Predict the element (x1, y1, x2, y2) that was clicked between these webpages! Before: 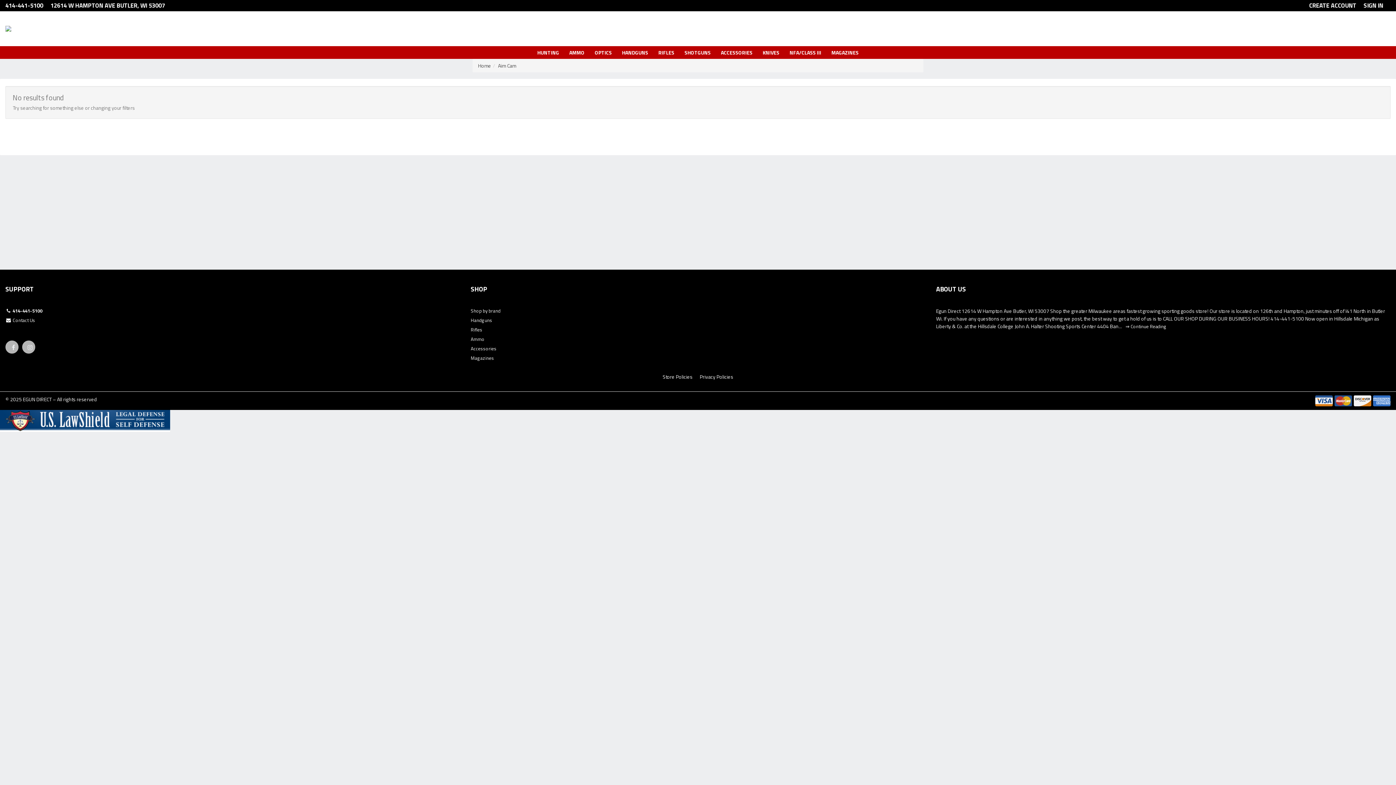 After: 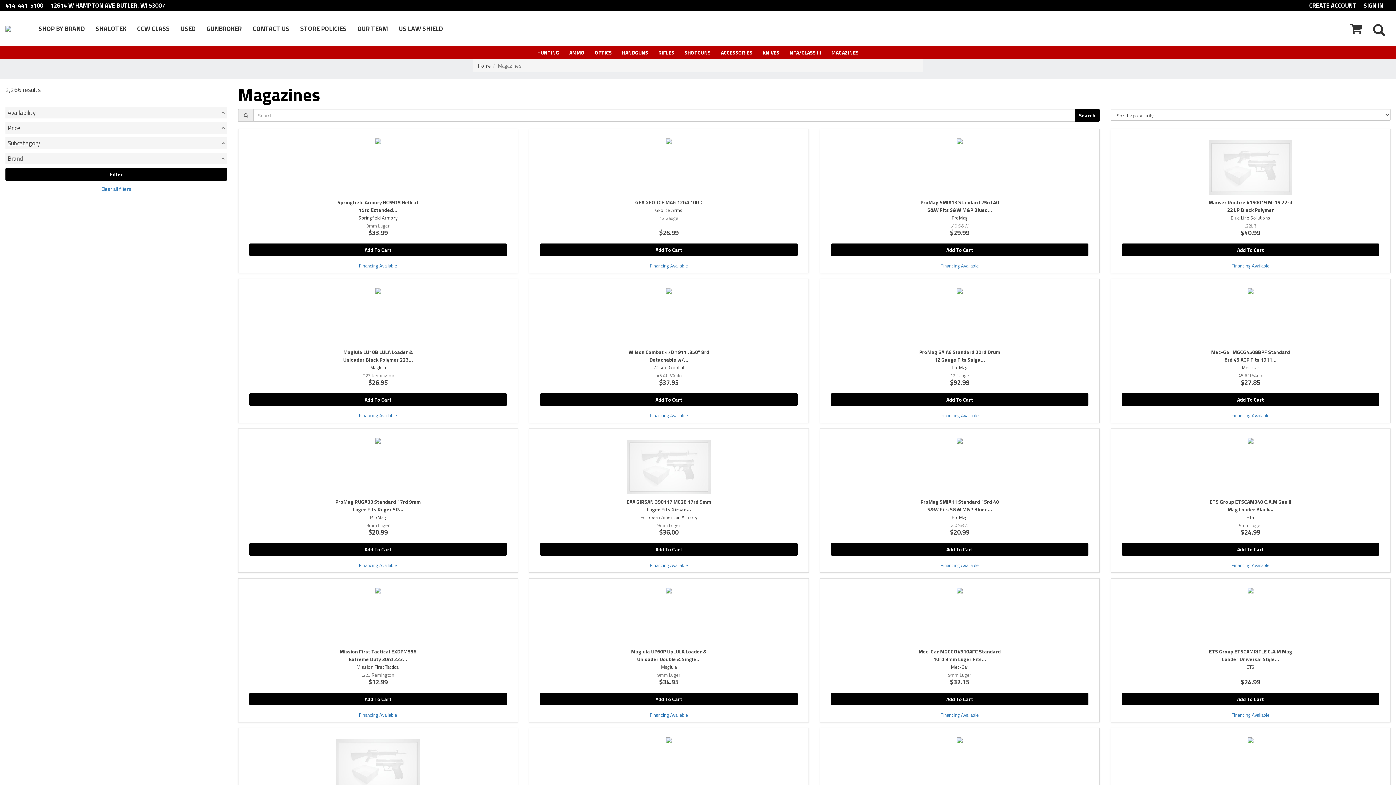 Action: bbox: (826, 46, 864, 58) label: MAGAZINES